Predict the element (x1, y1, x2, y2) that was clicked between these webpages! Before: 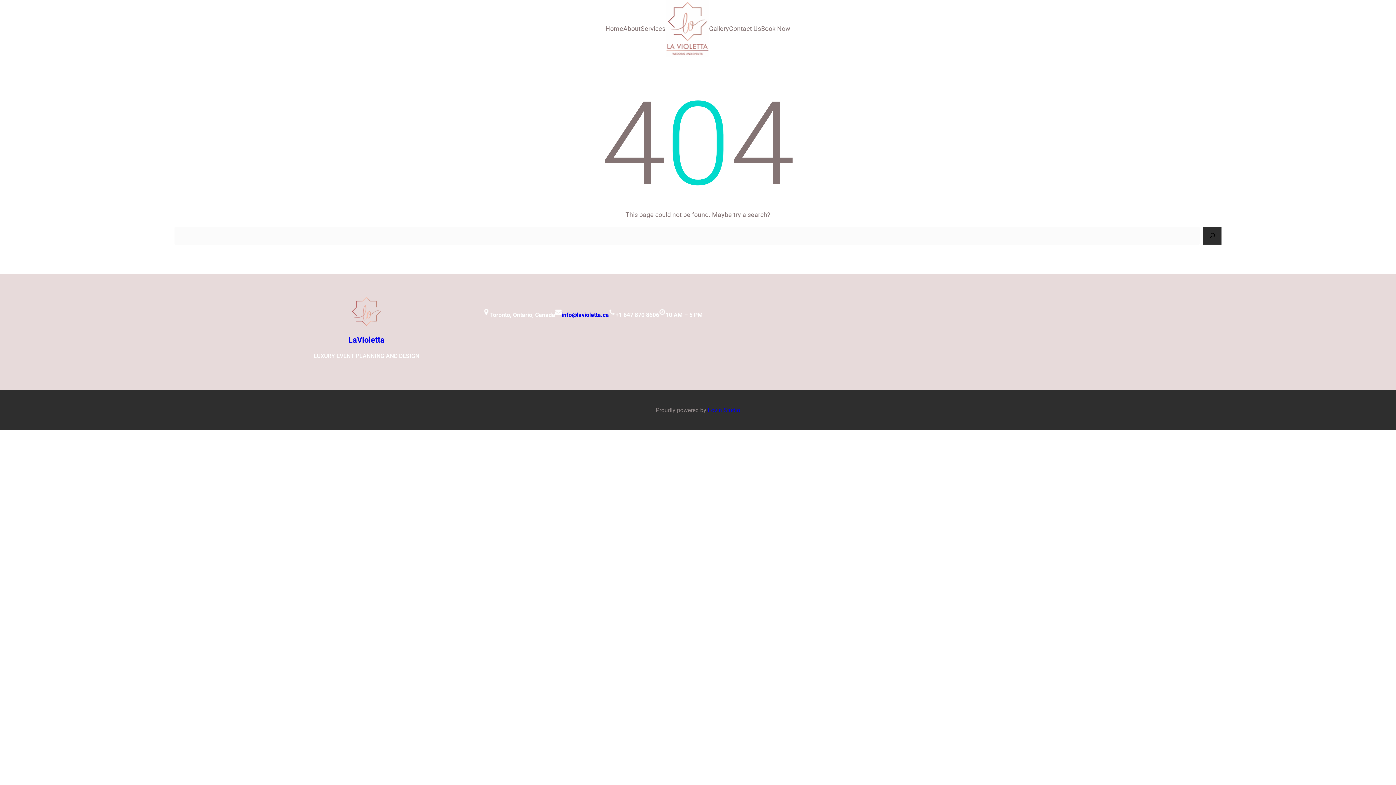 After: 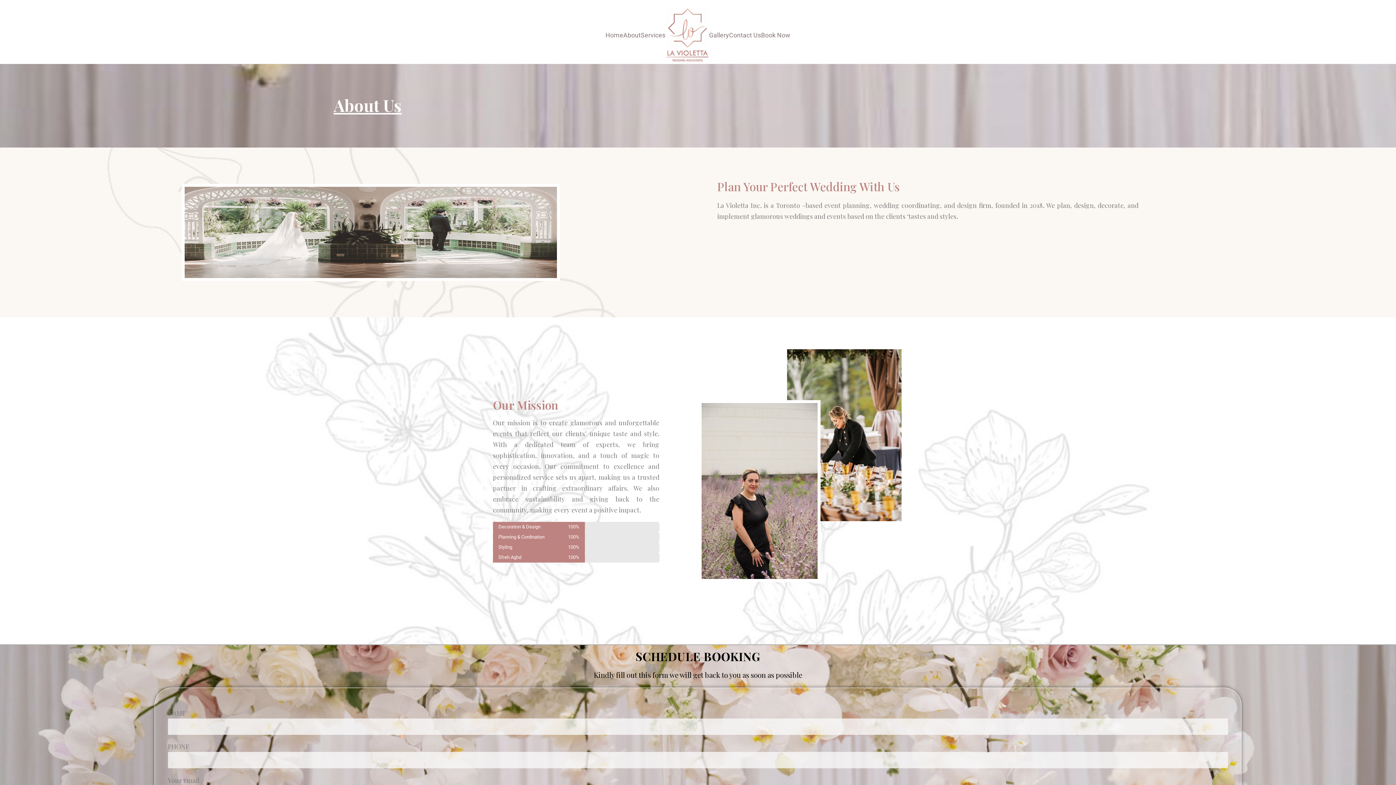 Action: bbox: (623, 23, 640, 34) label: About